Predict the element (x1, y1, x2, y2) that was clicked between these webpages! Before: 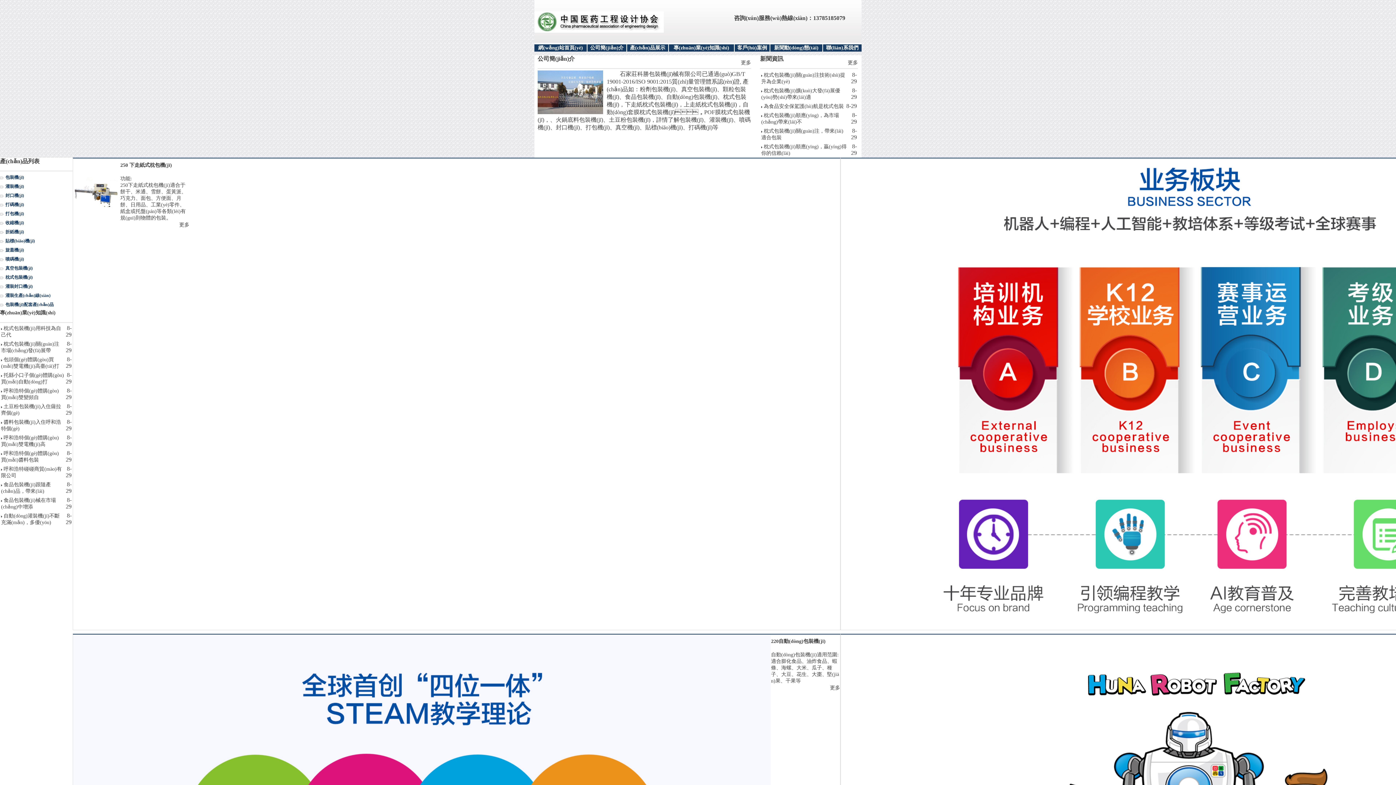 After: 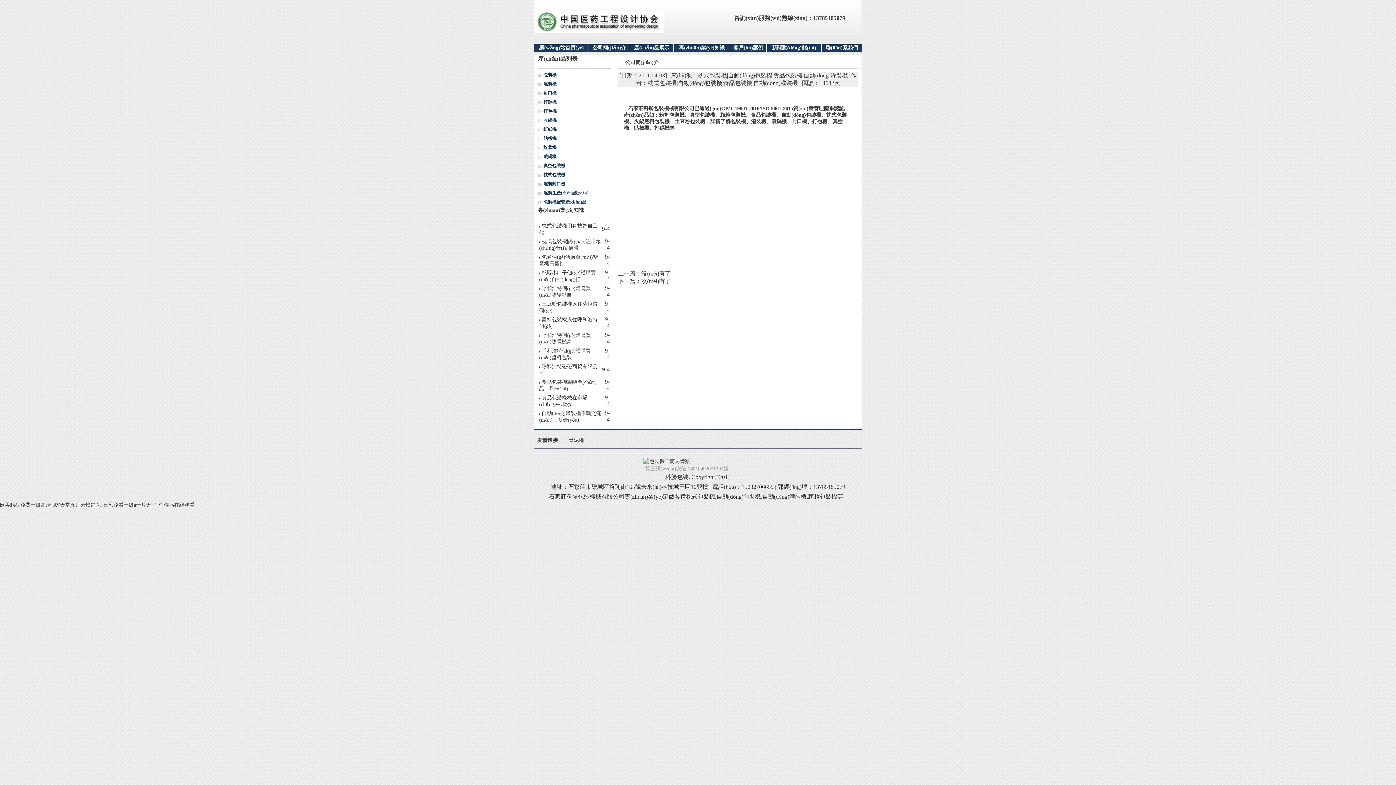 Action: bbox: (590, 45, 623, 50) label: 公司簡(jiǎn)介